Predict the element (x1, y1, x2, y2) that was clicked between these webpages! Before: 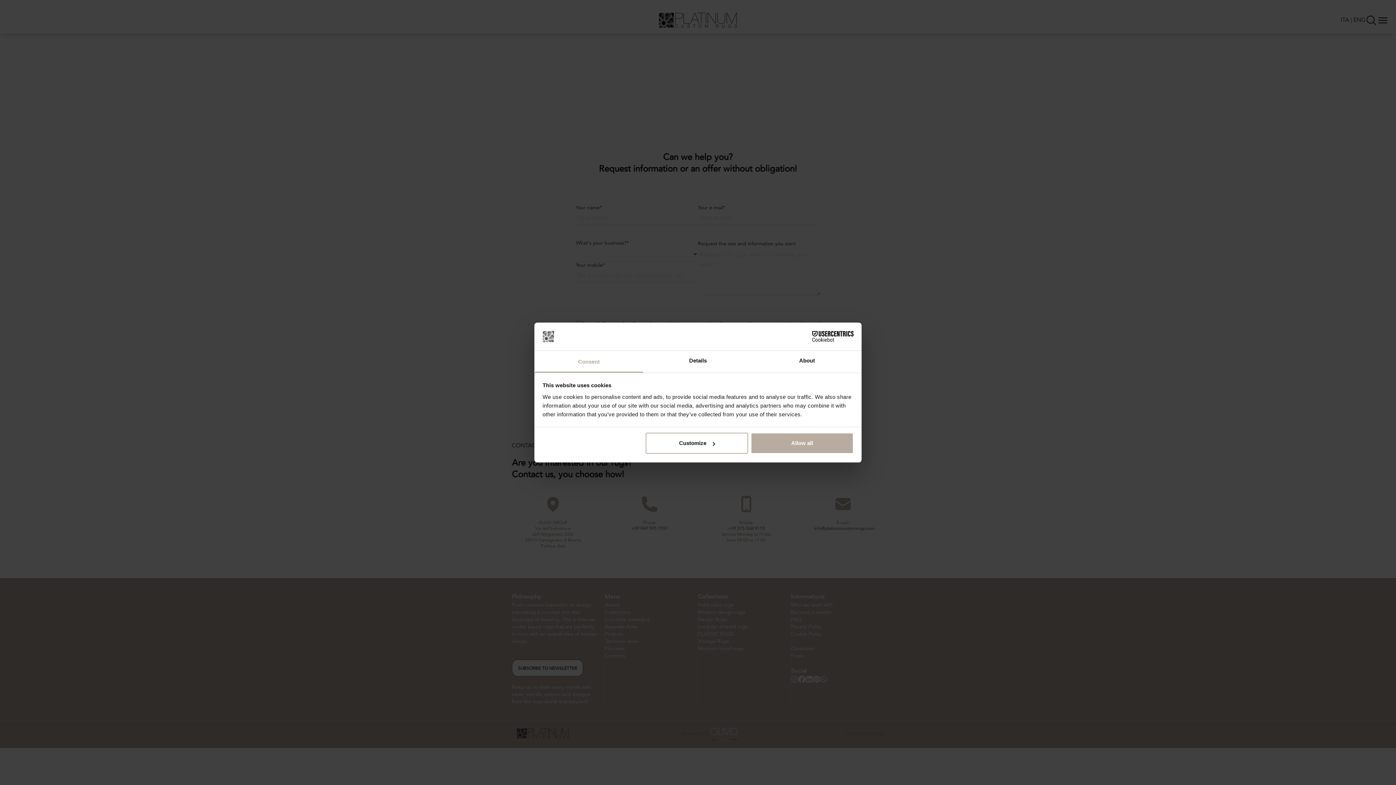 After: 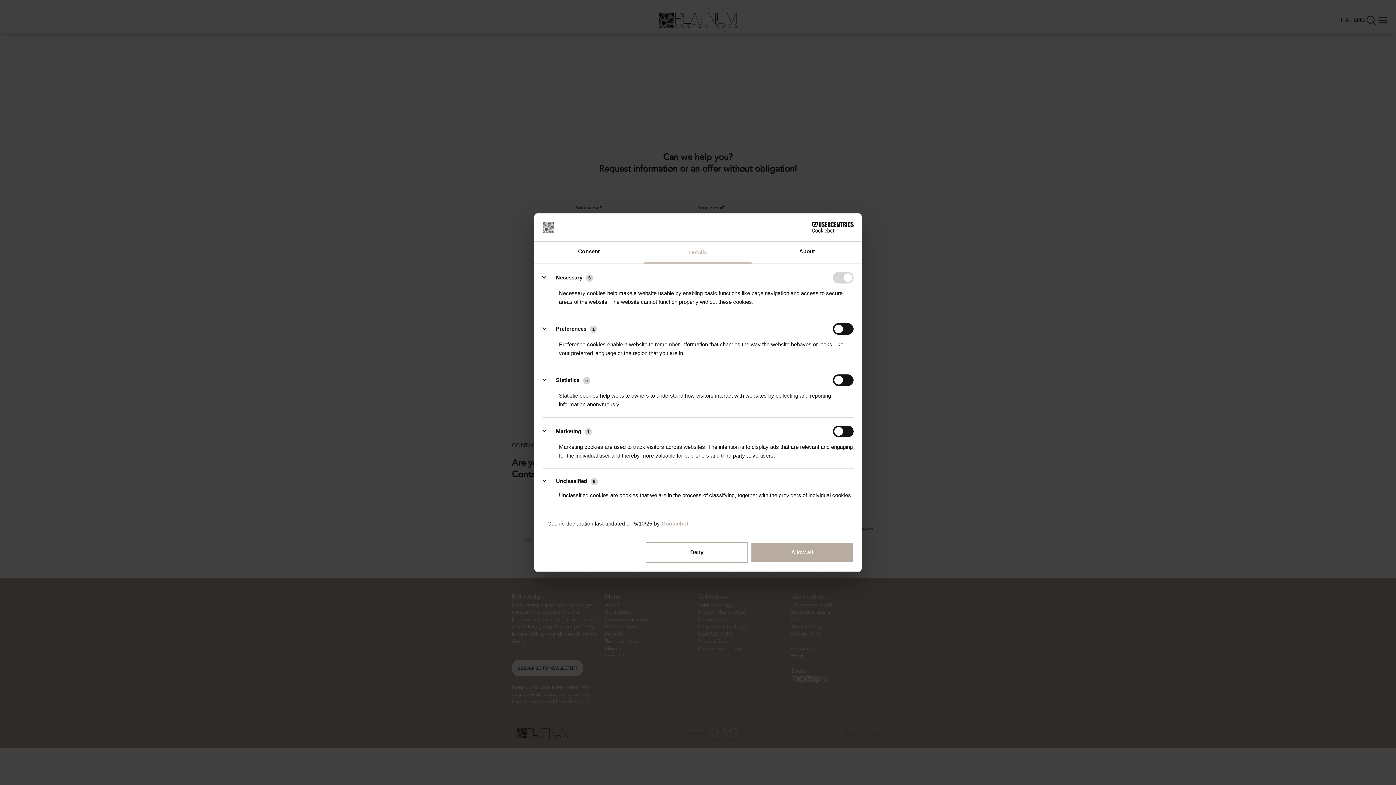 Action: bbox: (645, 433, 748, 454) label: Customize